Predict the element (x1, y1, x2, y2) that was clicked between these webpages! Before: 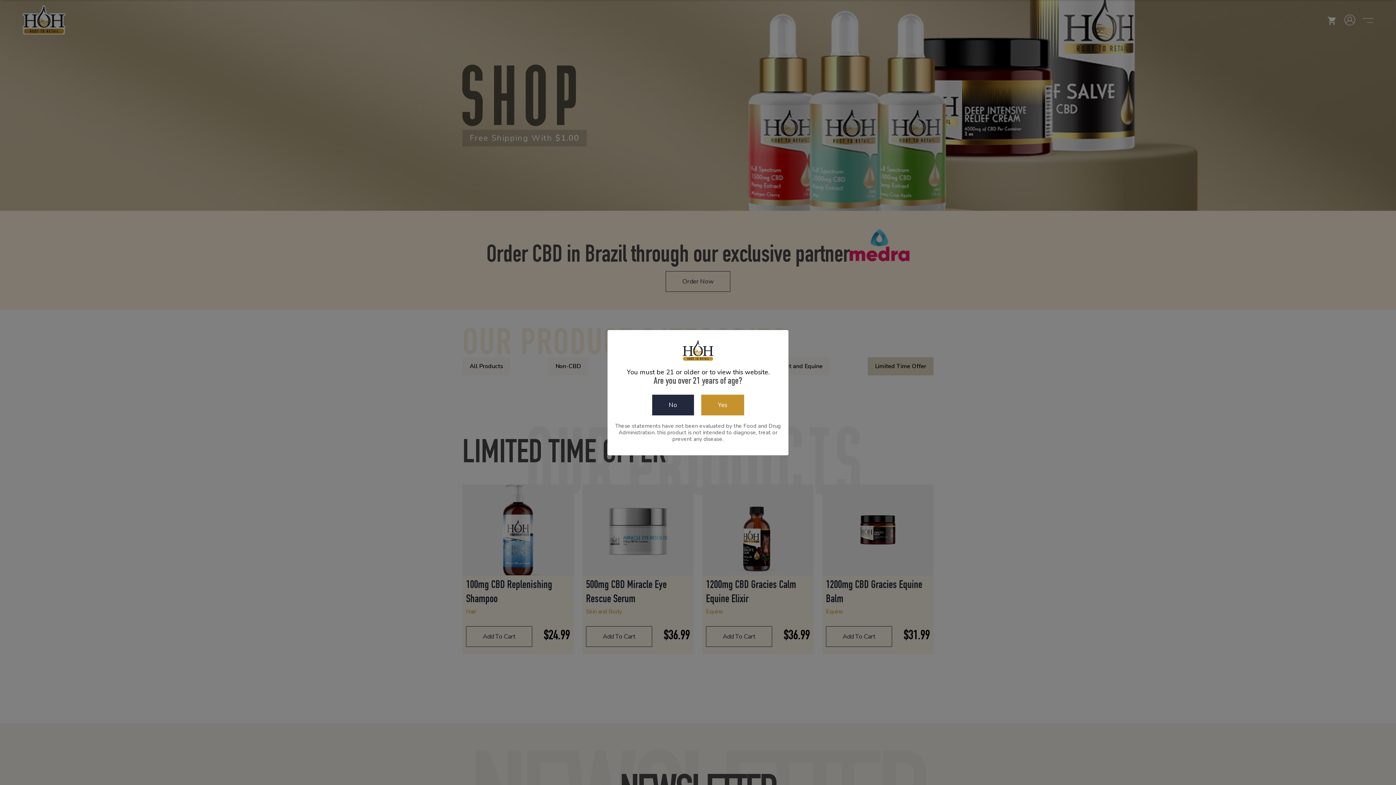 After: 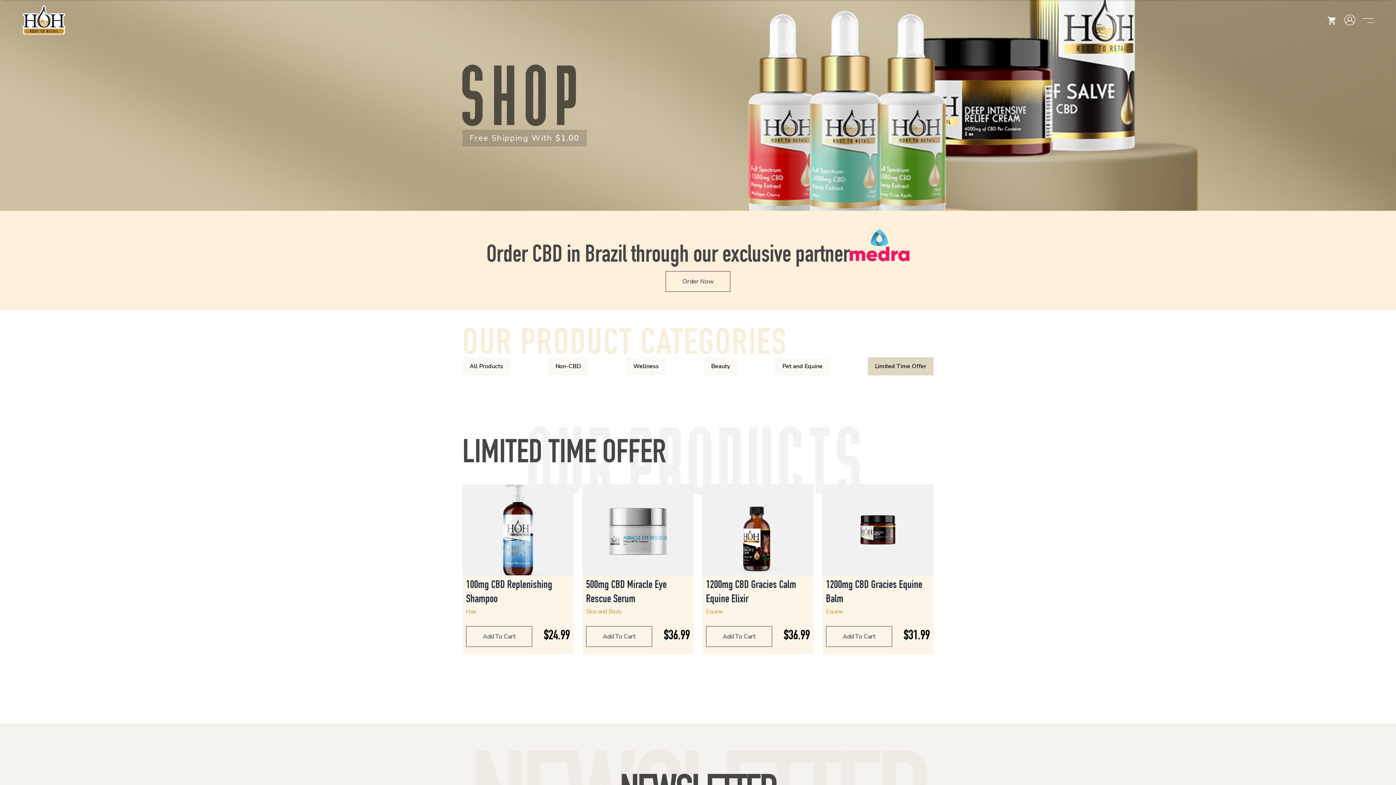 Action: label: Yes bbox: (701, 394, 744, 415)